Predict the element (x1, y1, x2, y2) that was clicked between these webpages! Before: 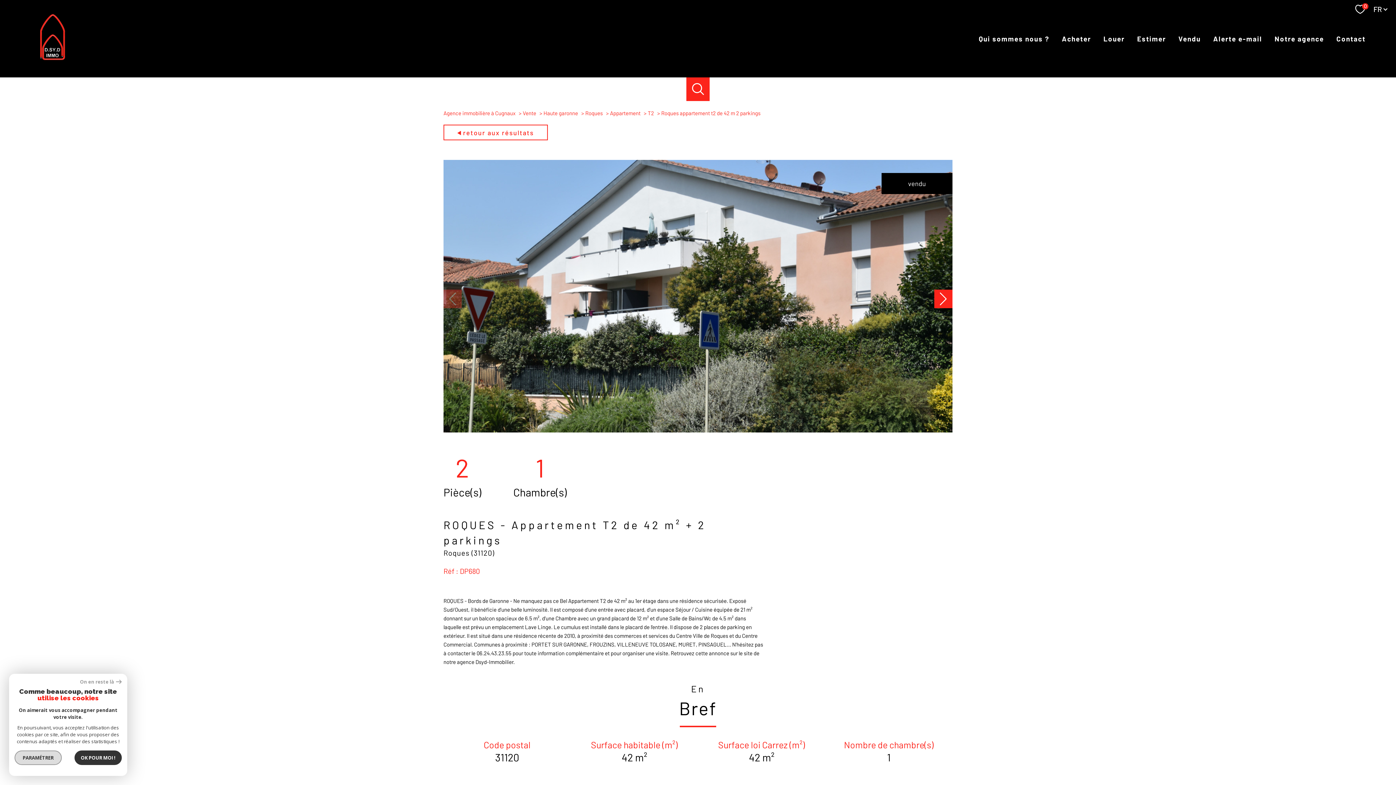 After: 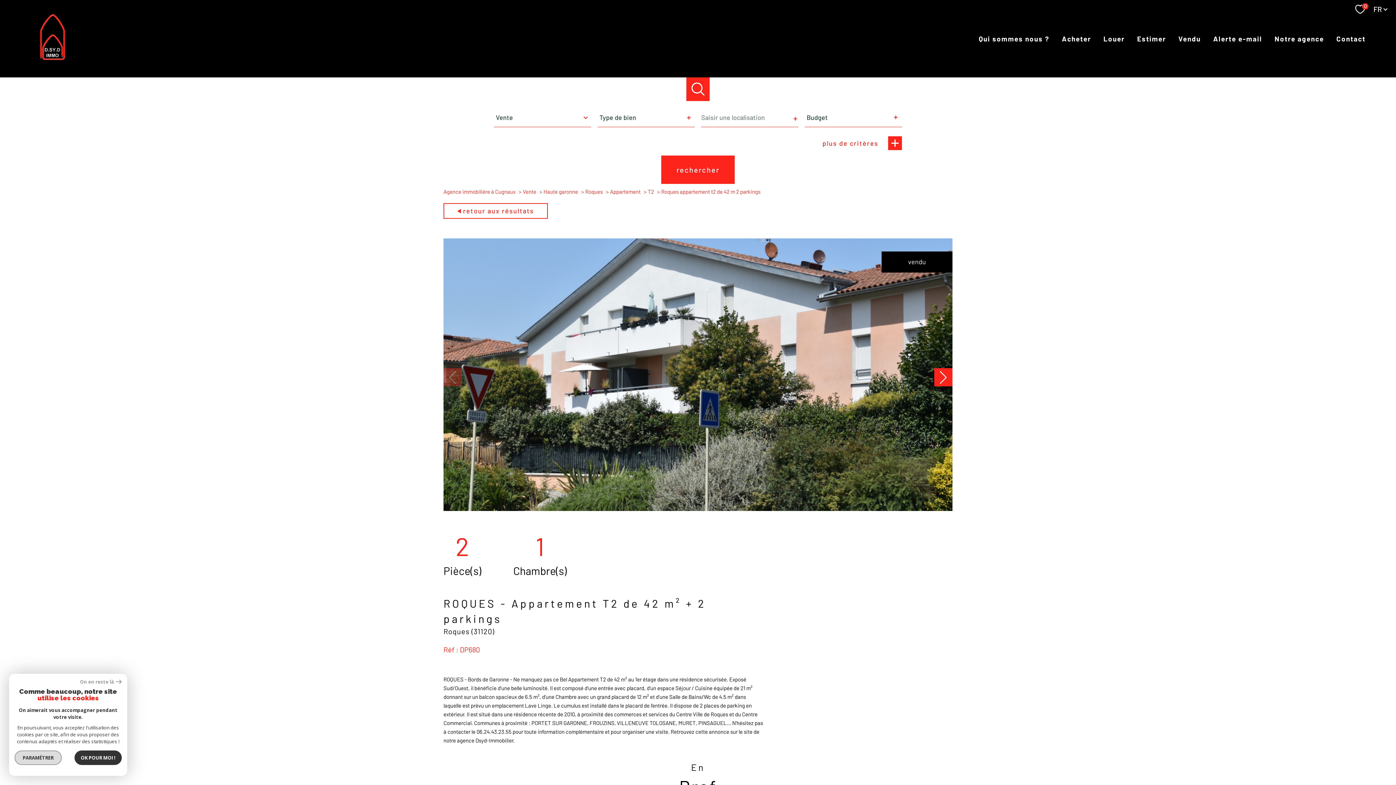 Action: bbox: (686, 77, 709, 101) label: Ouvrir le formulaire de recherche